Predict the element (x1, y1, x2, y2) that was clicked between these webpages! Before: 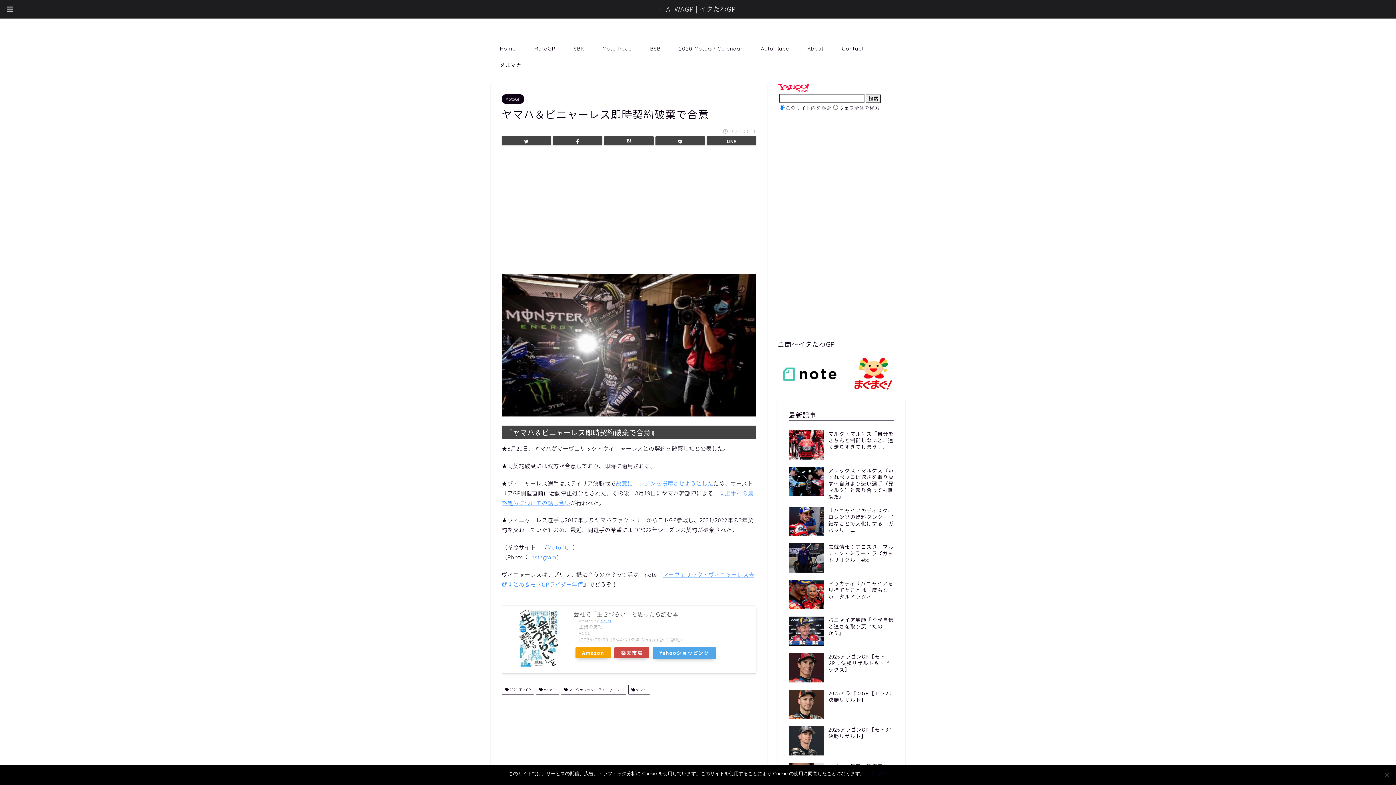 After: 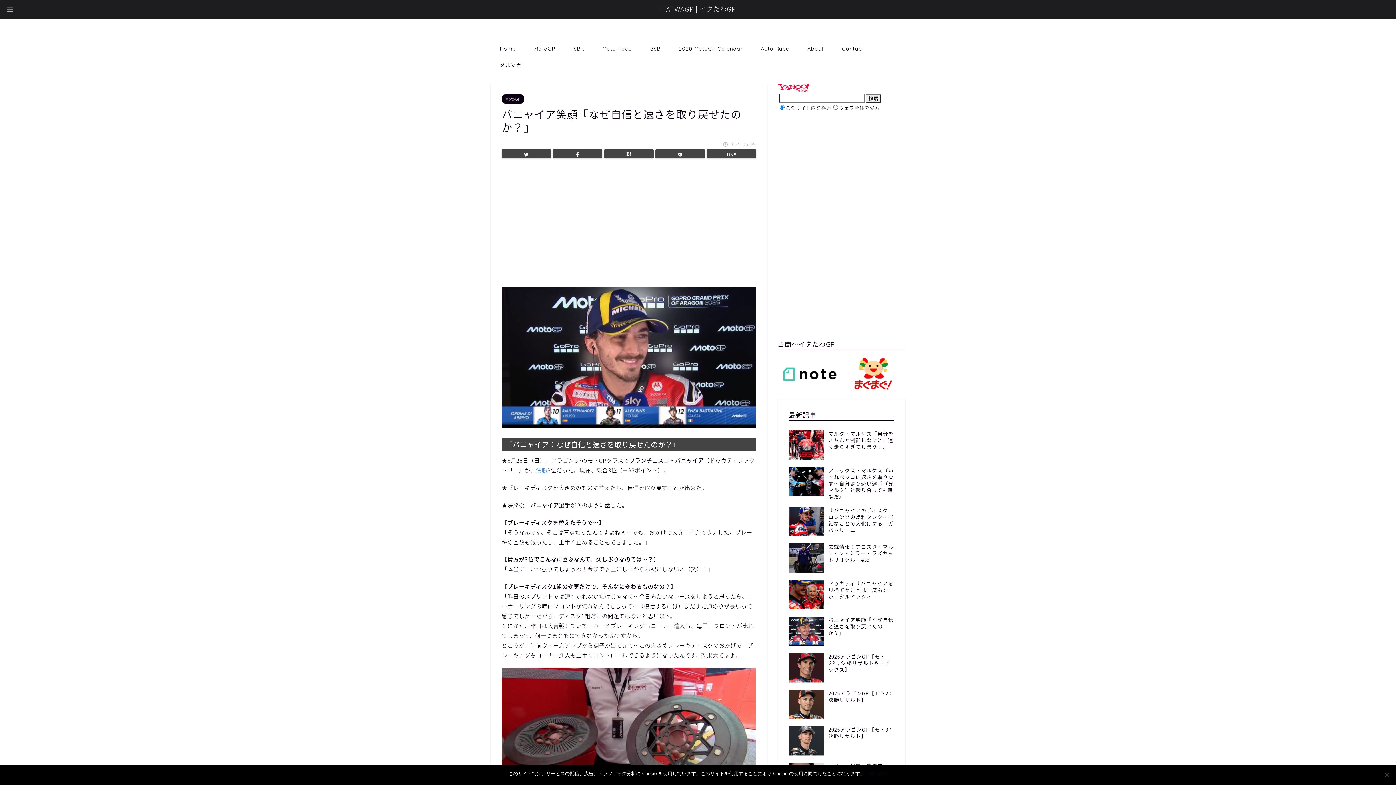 Action: label: バニャイア笑顔『なぜ自信と速さを取り戻せたのか？』 bbox: (789, 613, 894, 649)